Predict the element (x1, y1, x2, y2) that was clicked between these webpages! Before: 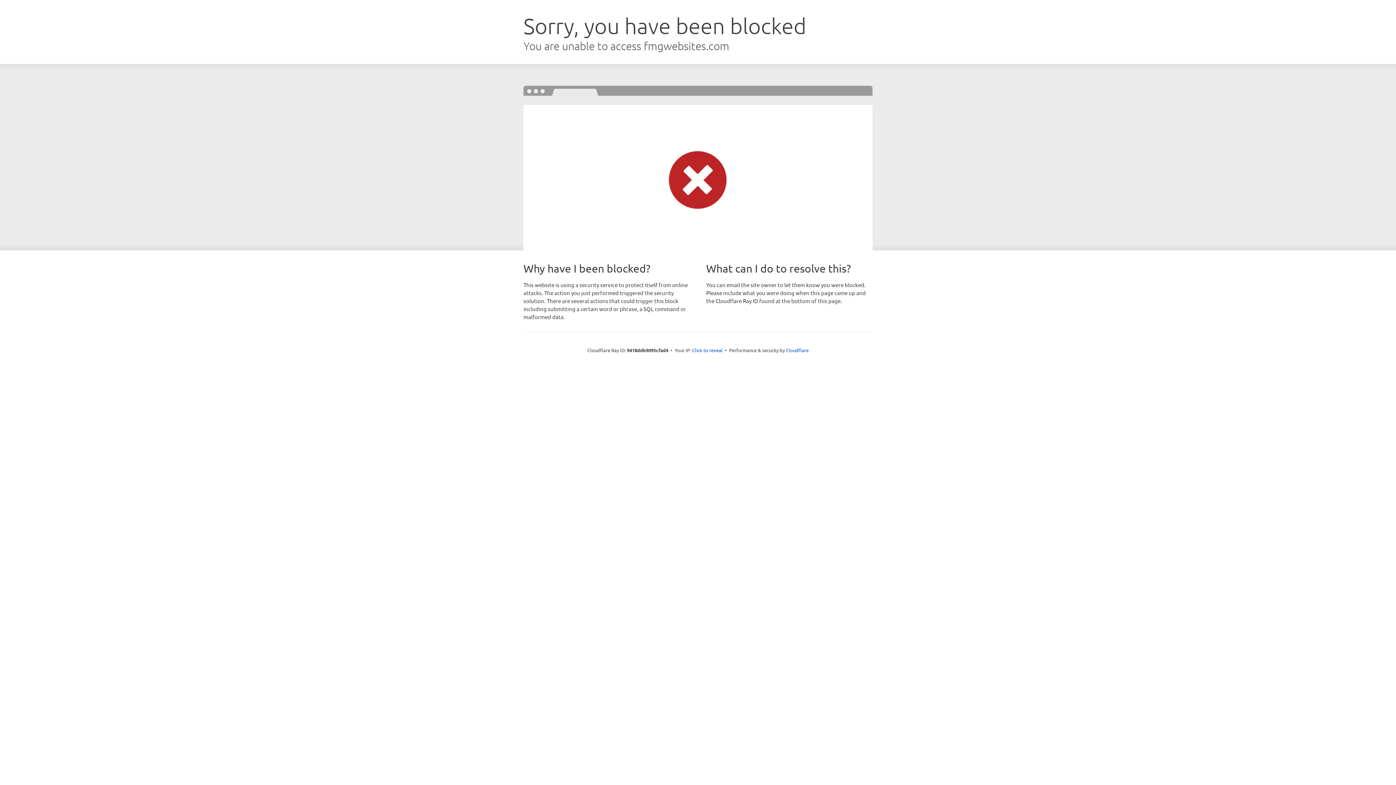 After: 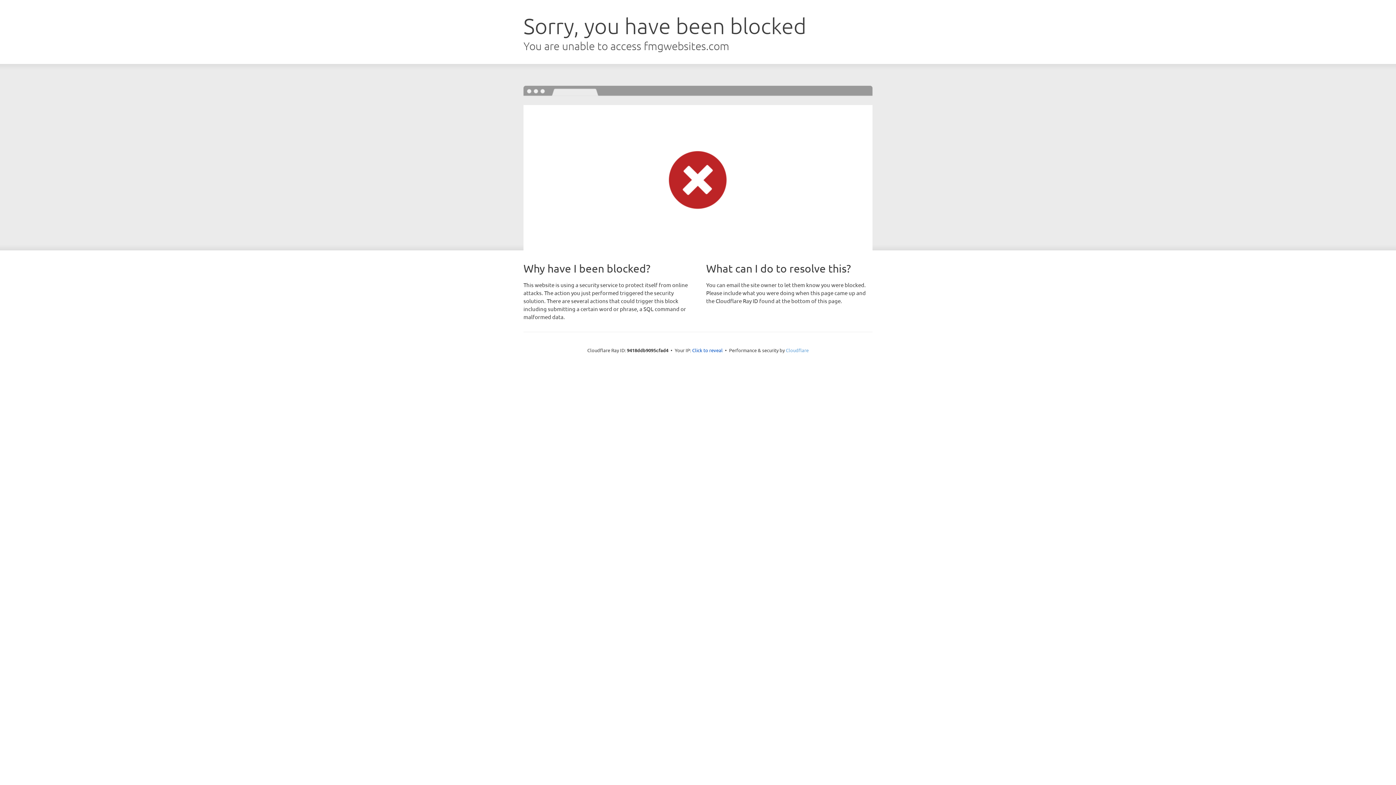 Action: label: Cloudflare bbox: (786, 347, 808, 353)